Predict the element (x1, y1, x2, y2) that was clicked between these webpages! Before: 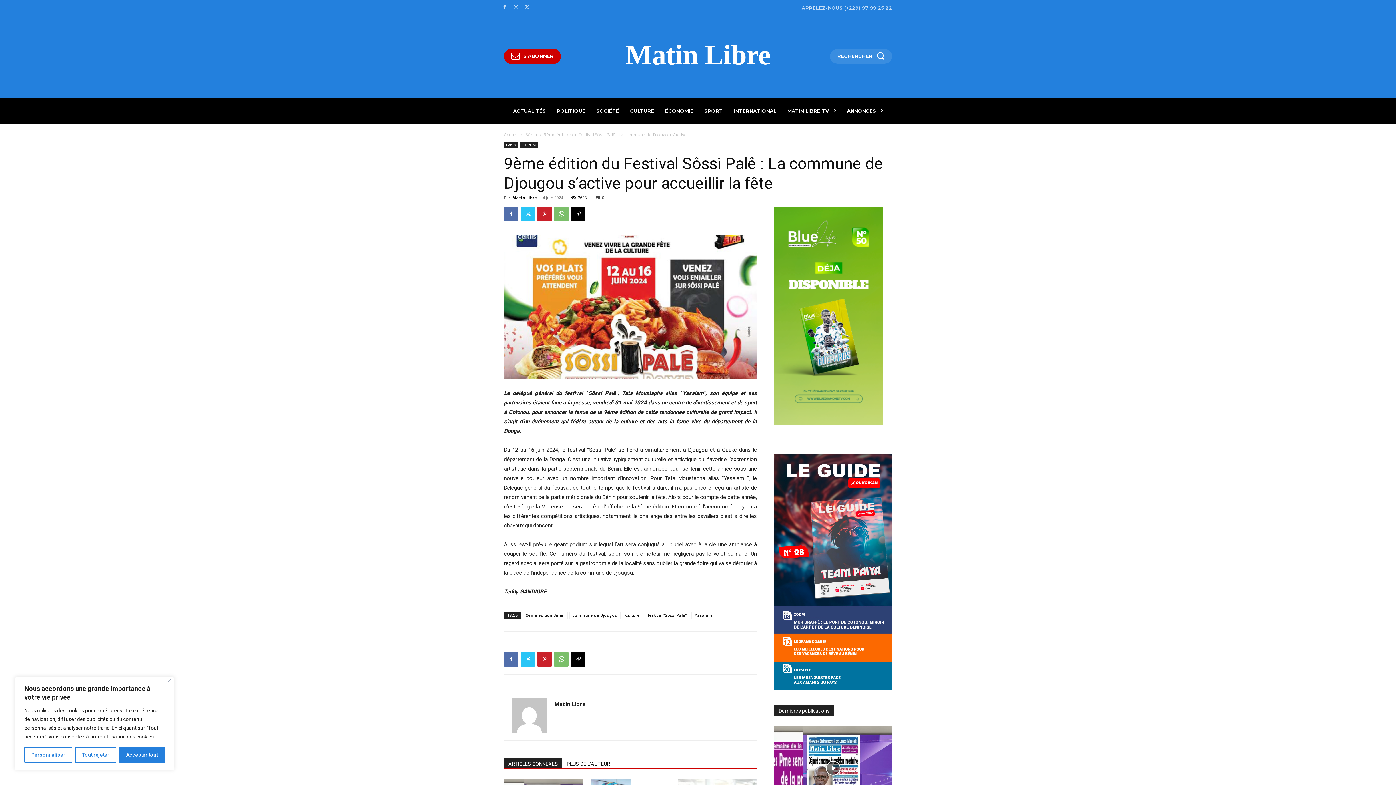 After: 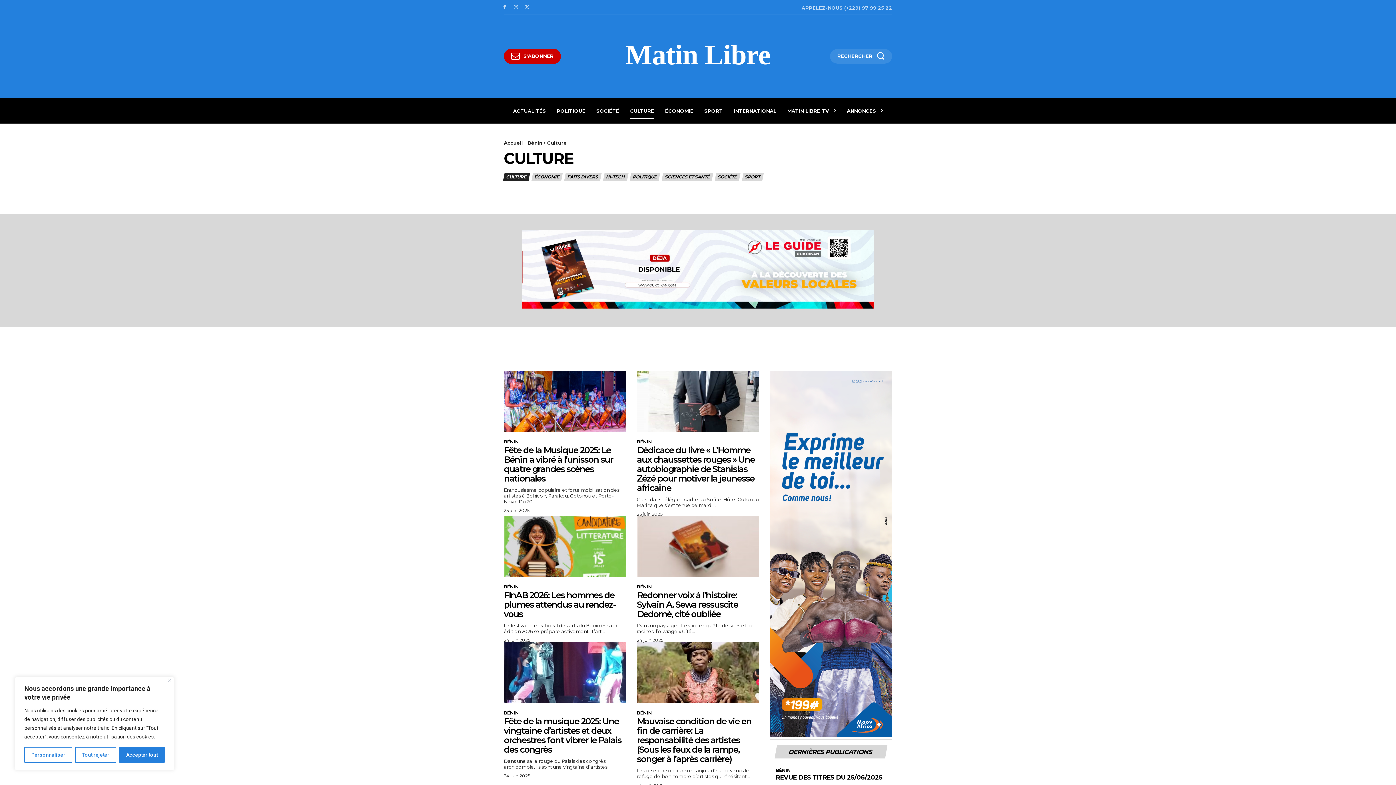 Action: label: Culture bbox: (520, 142, 538, 148)